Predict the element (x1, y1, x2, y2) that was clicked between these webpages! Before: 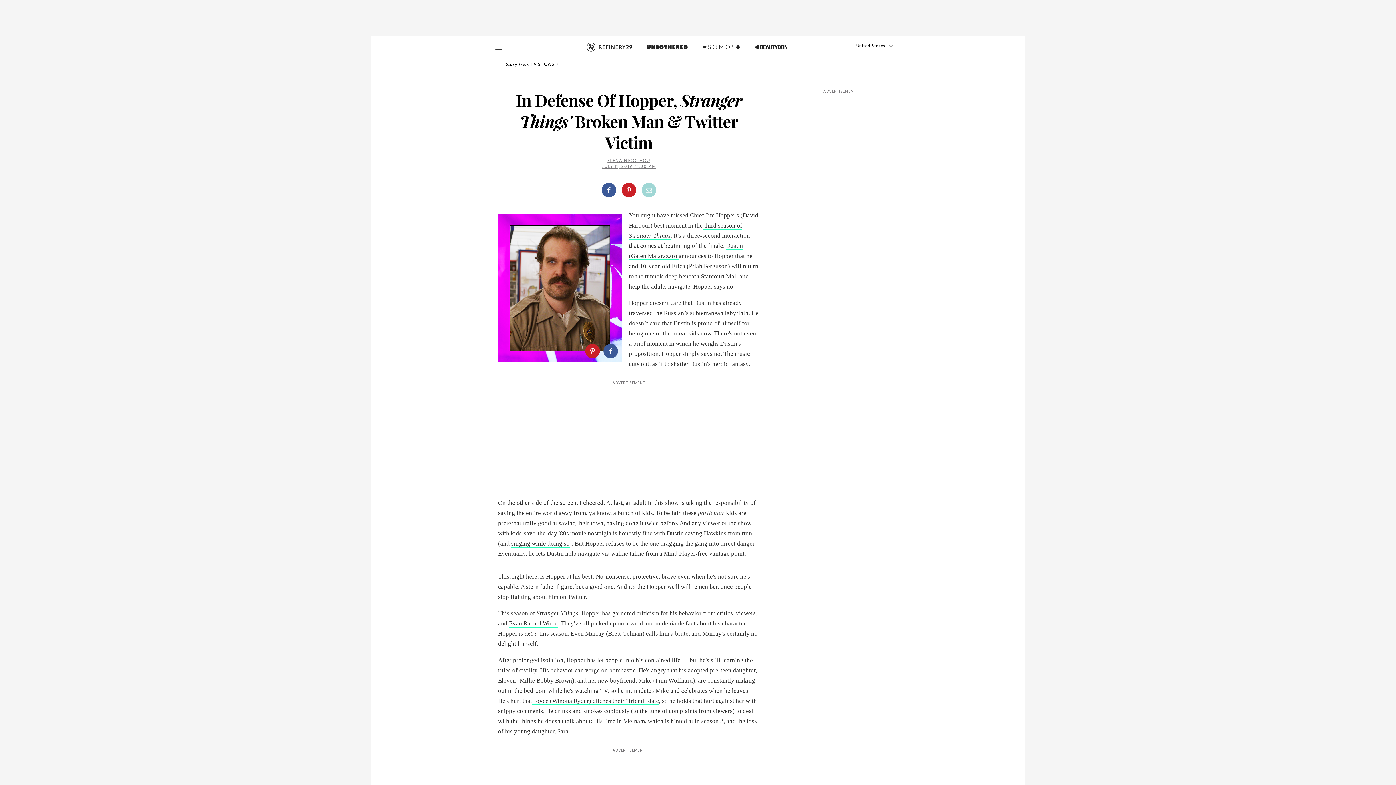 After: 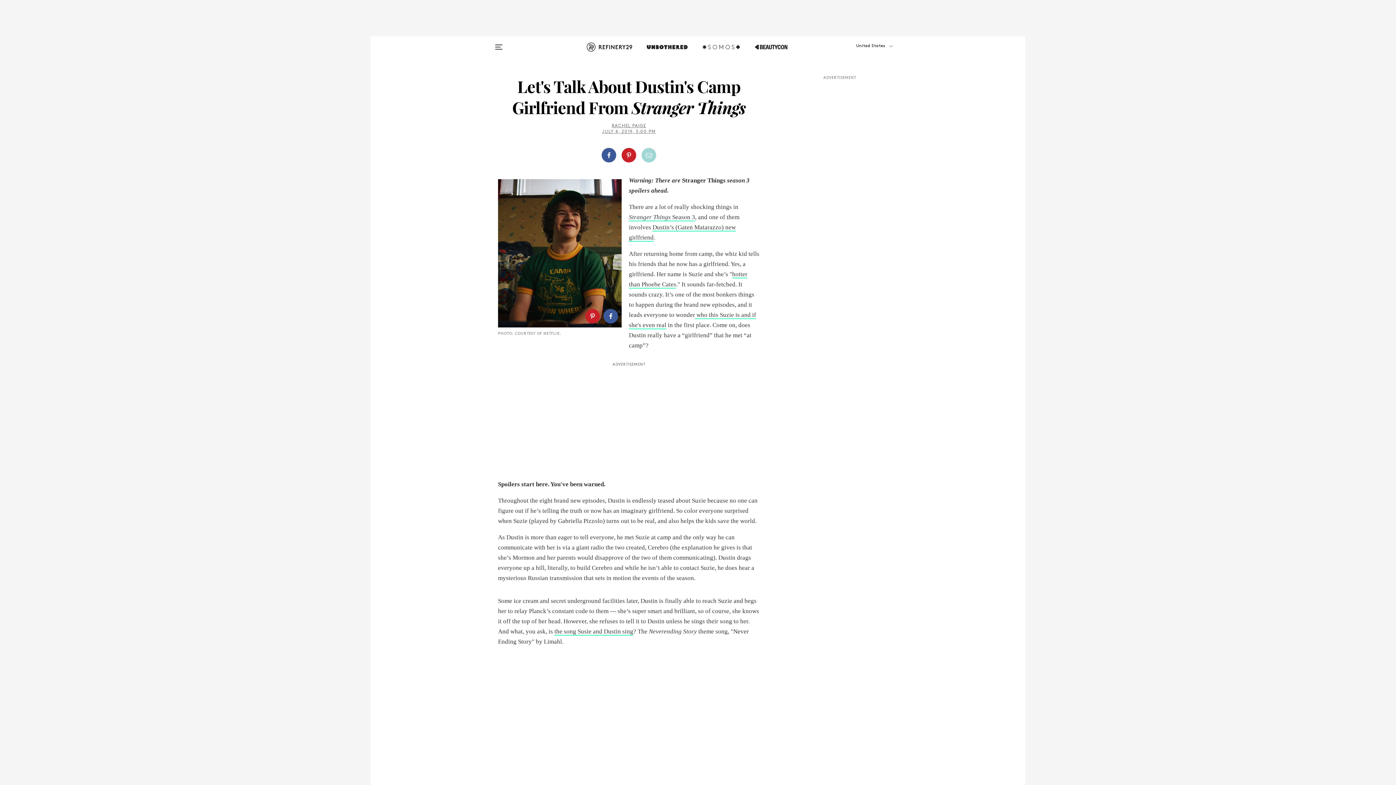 Action: bbox: (511, 540, 569, 548) label: singing while doing so